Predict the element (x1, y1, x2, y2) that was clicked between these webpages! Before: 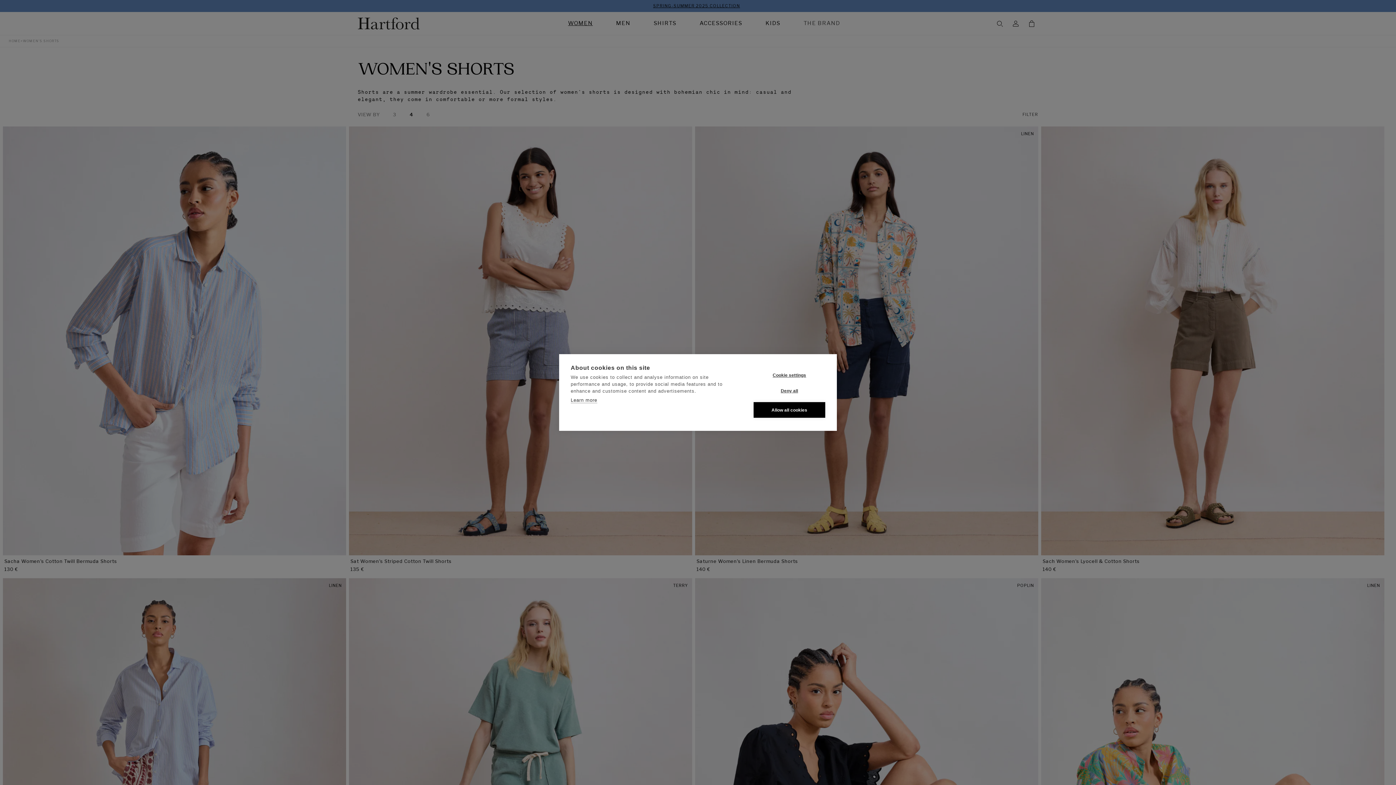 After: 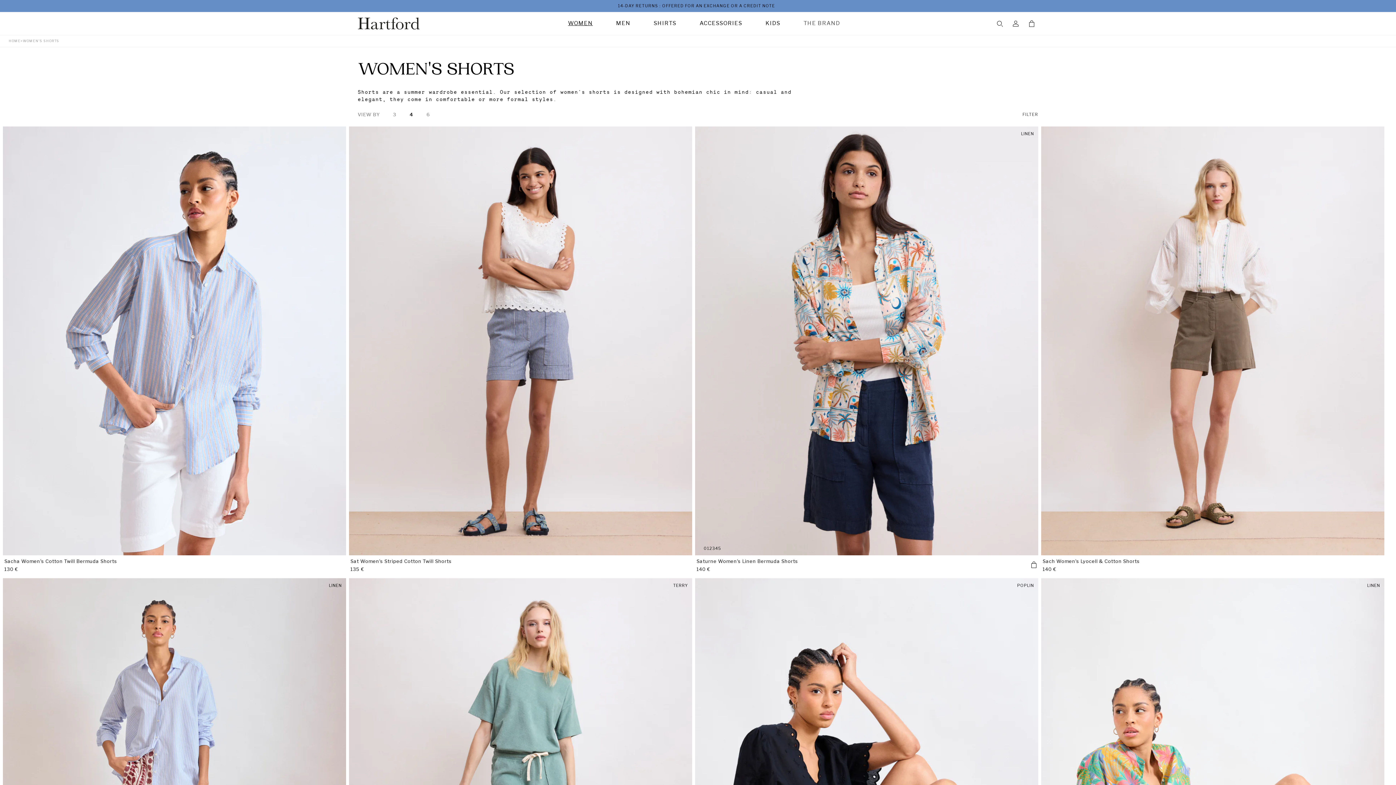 Action: bbox: (753, 383, 825, 398) label: Deny all